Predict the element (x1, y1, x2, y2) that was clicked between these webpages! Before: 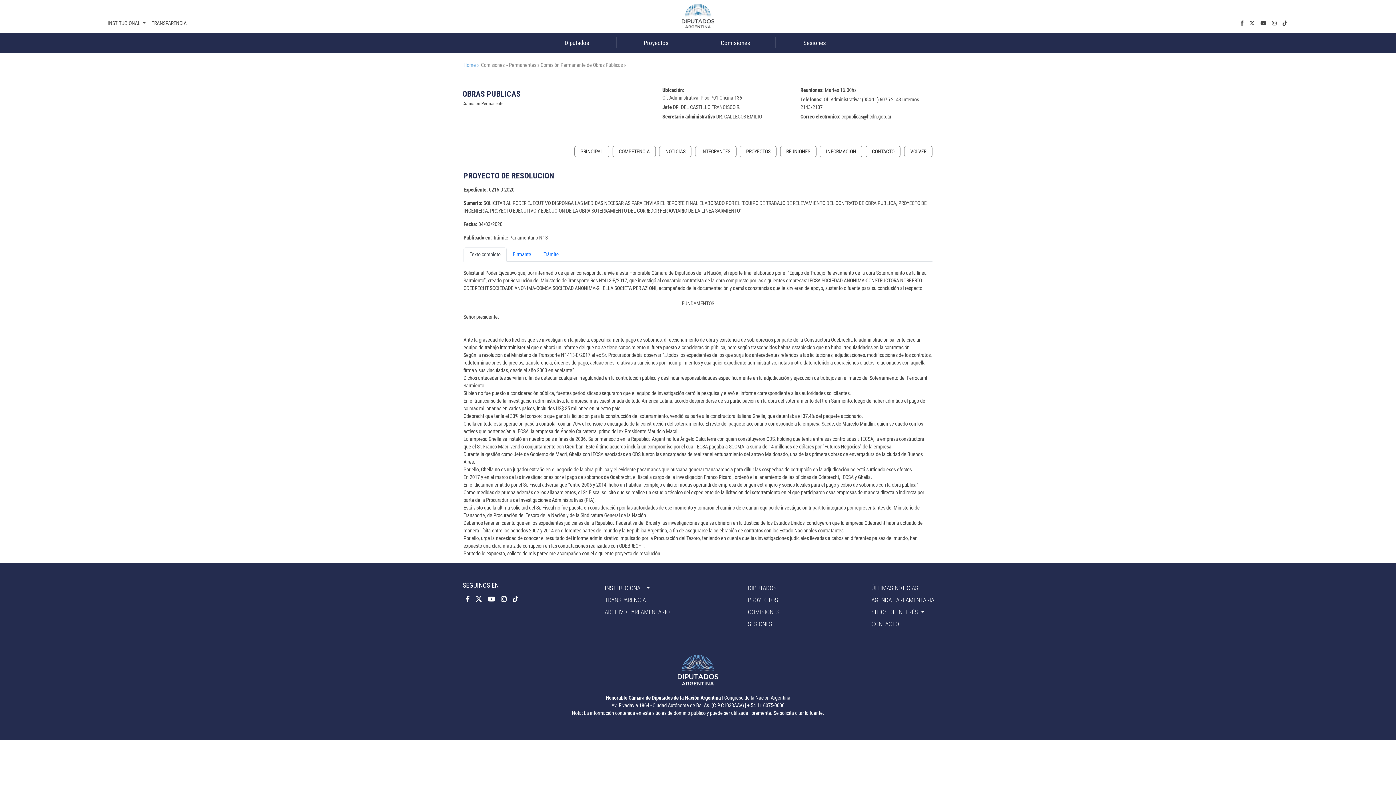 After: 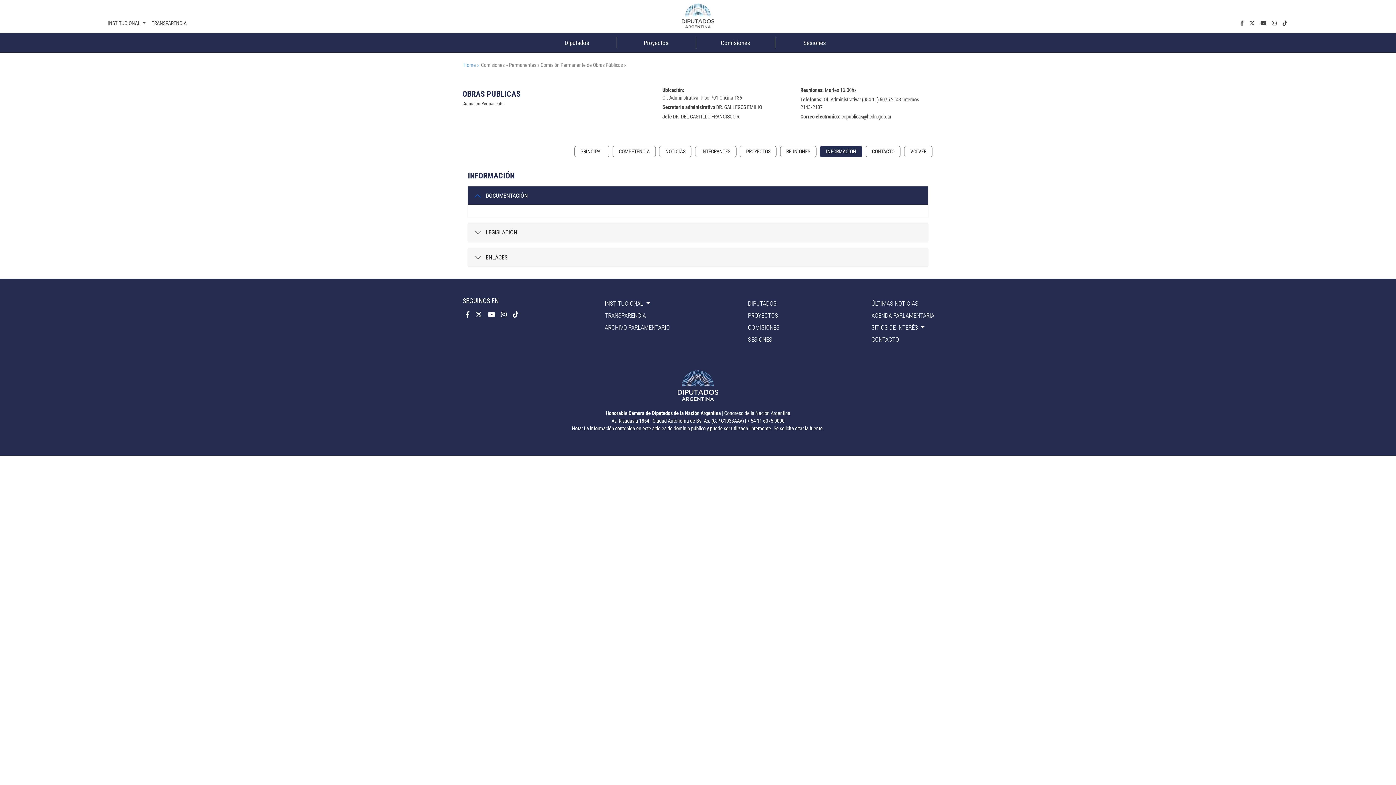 Action: label: INFORMACIÓN bbox: (820, 145, 862, 157)